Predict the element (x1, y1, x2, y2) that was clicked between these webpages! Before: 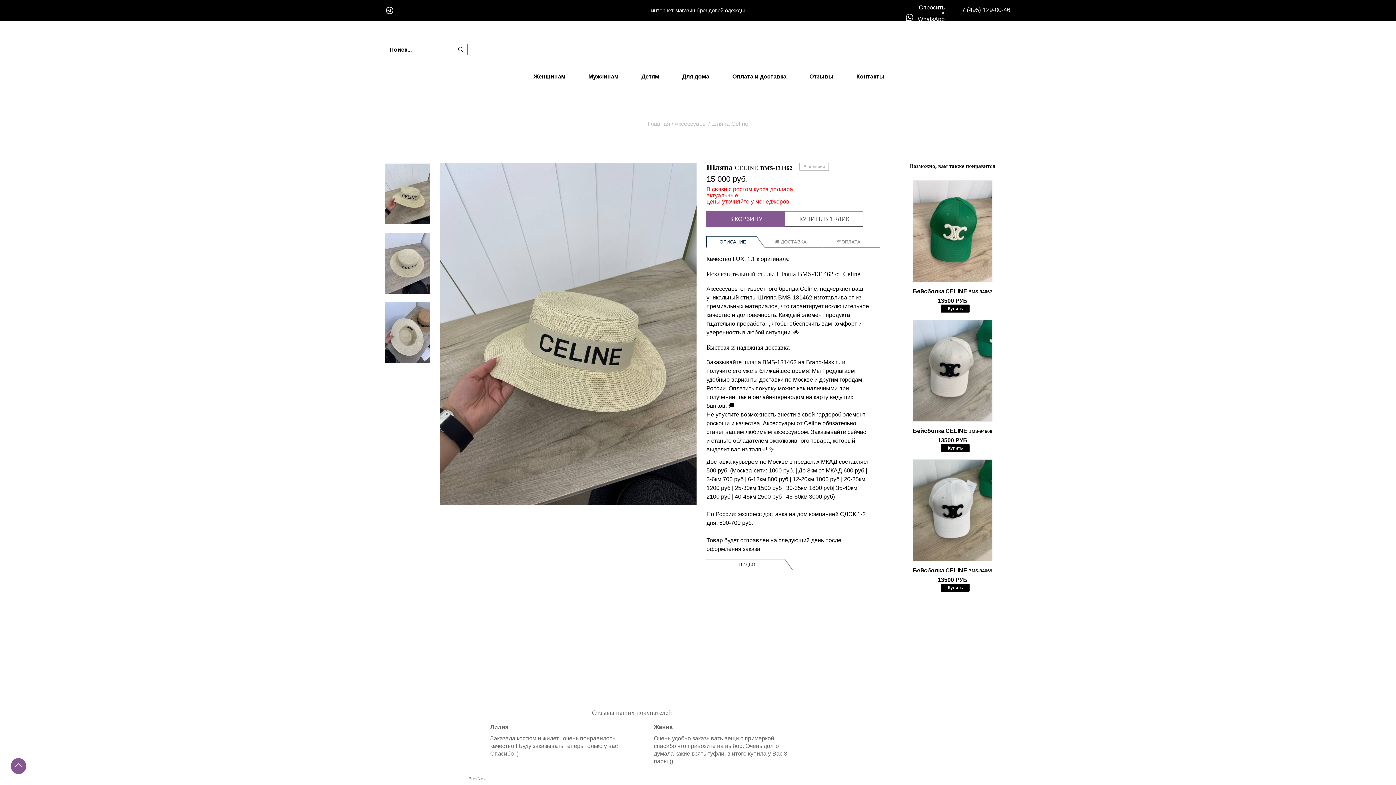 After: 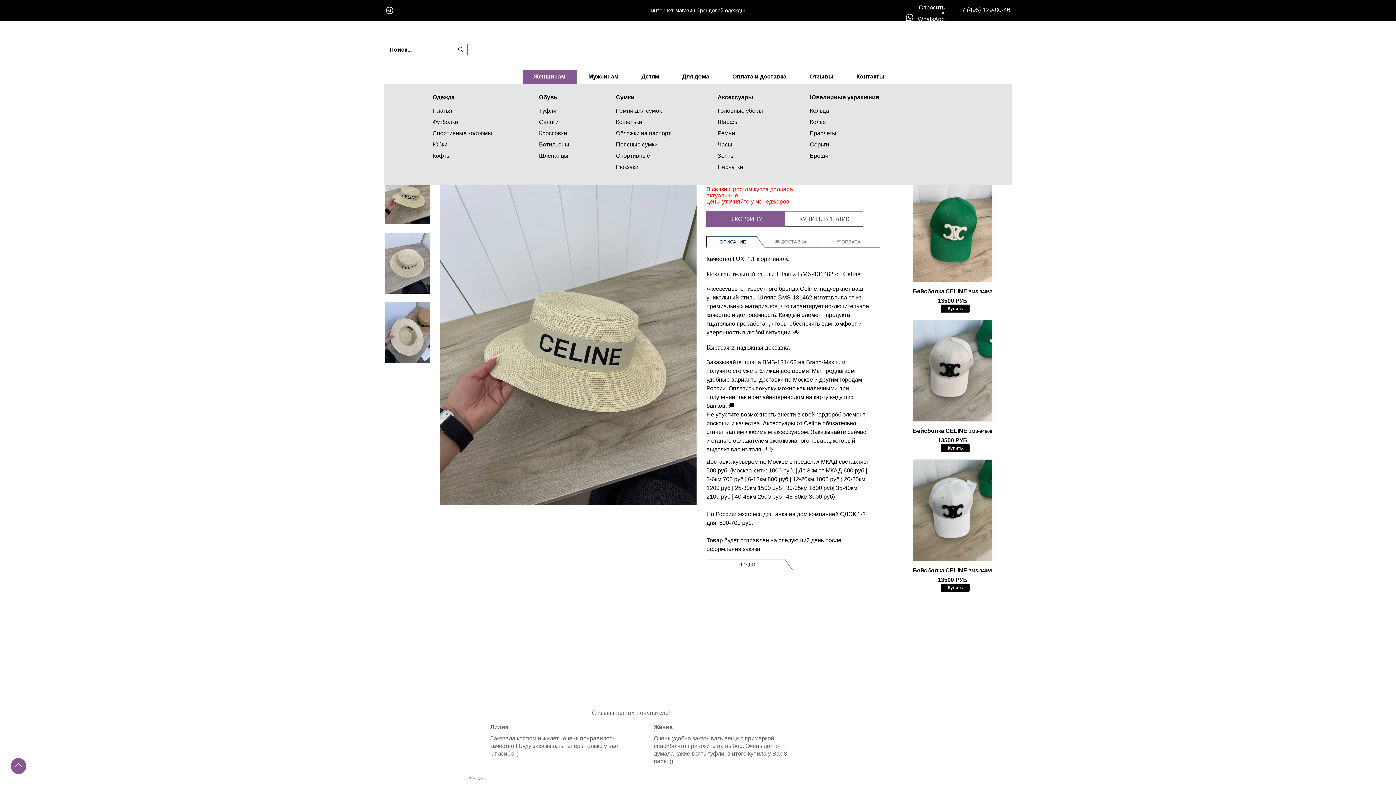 Action: bbox: (522, 69, 576, 83) label: Женщинам